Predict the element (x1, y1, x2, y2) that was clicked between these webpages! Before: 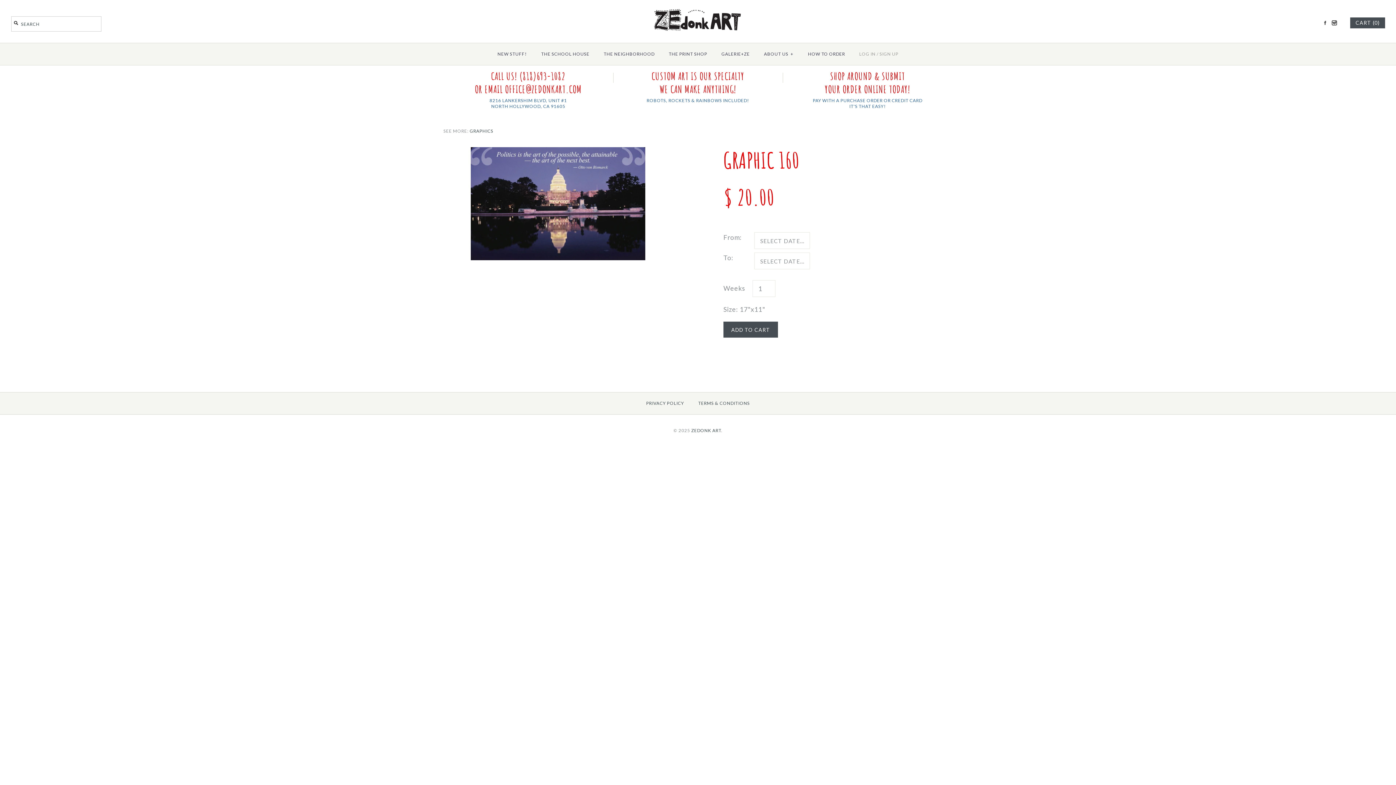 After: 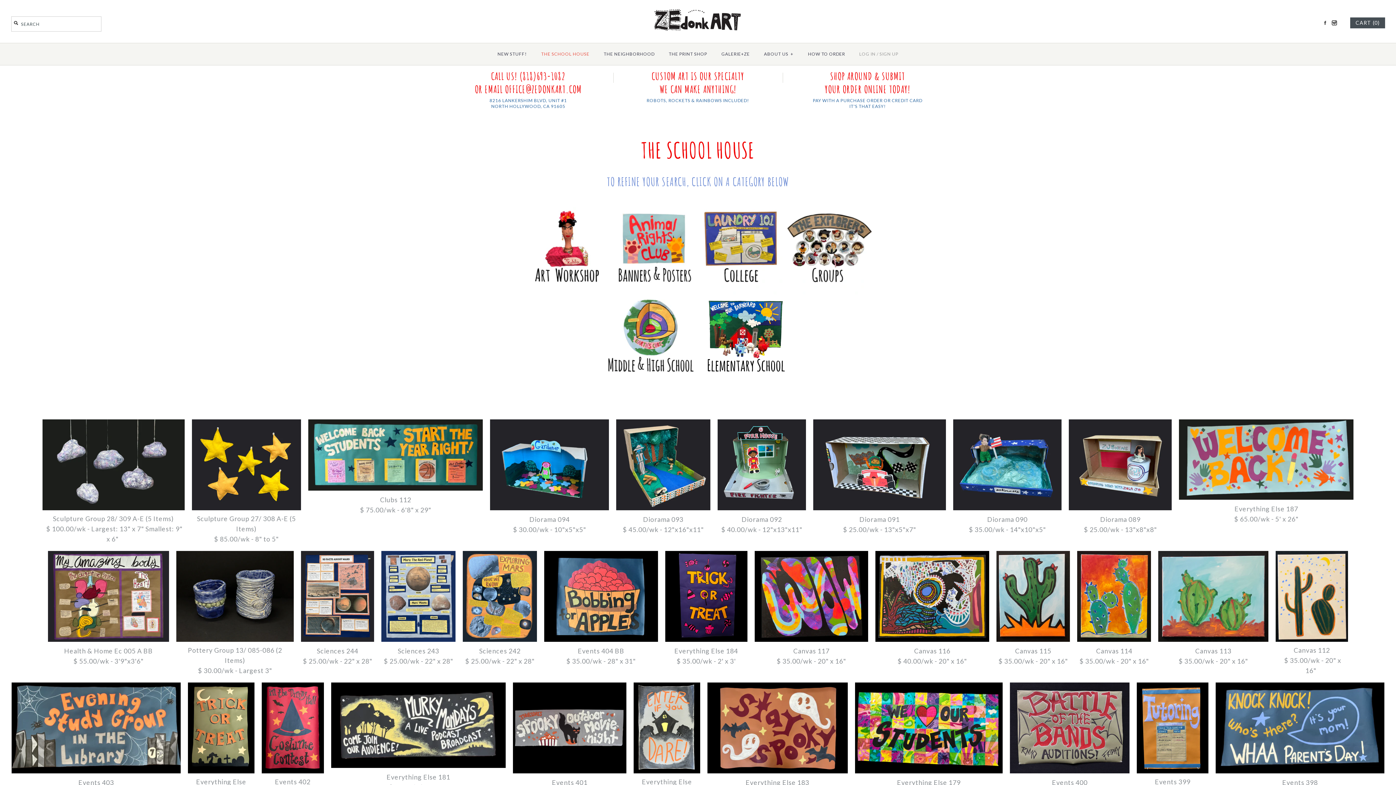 Action: label: THE SCHOOL HOUSE bbox: (534, 45, 596, 63)